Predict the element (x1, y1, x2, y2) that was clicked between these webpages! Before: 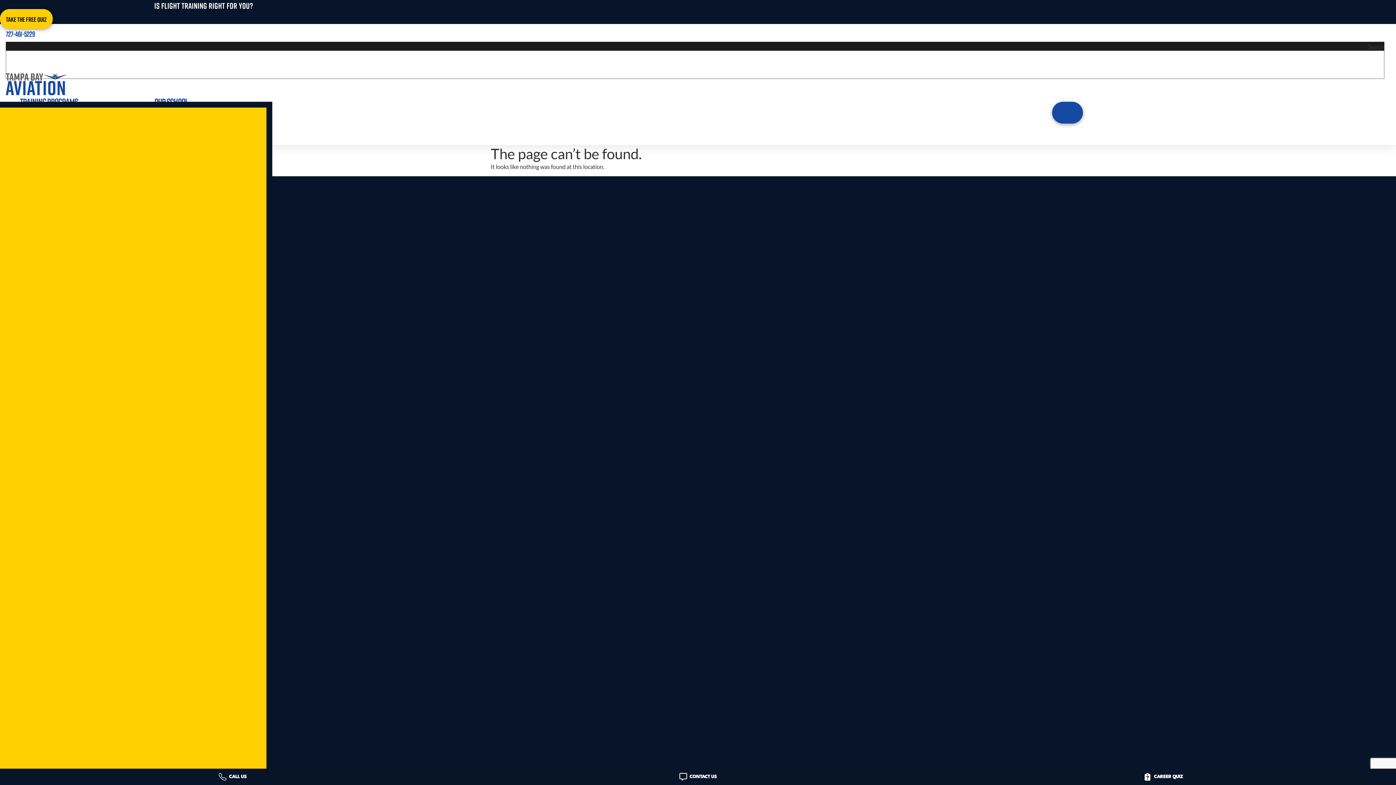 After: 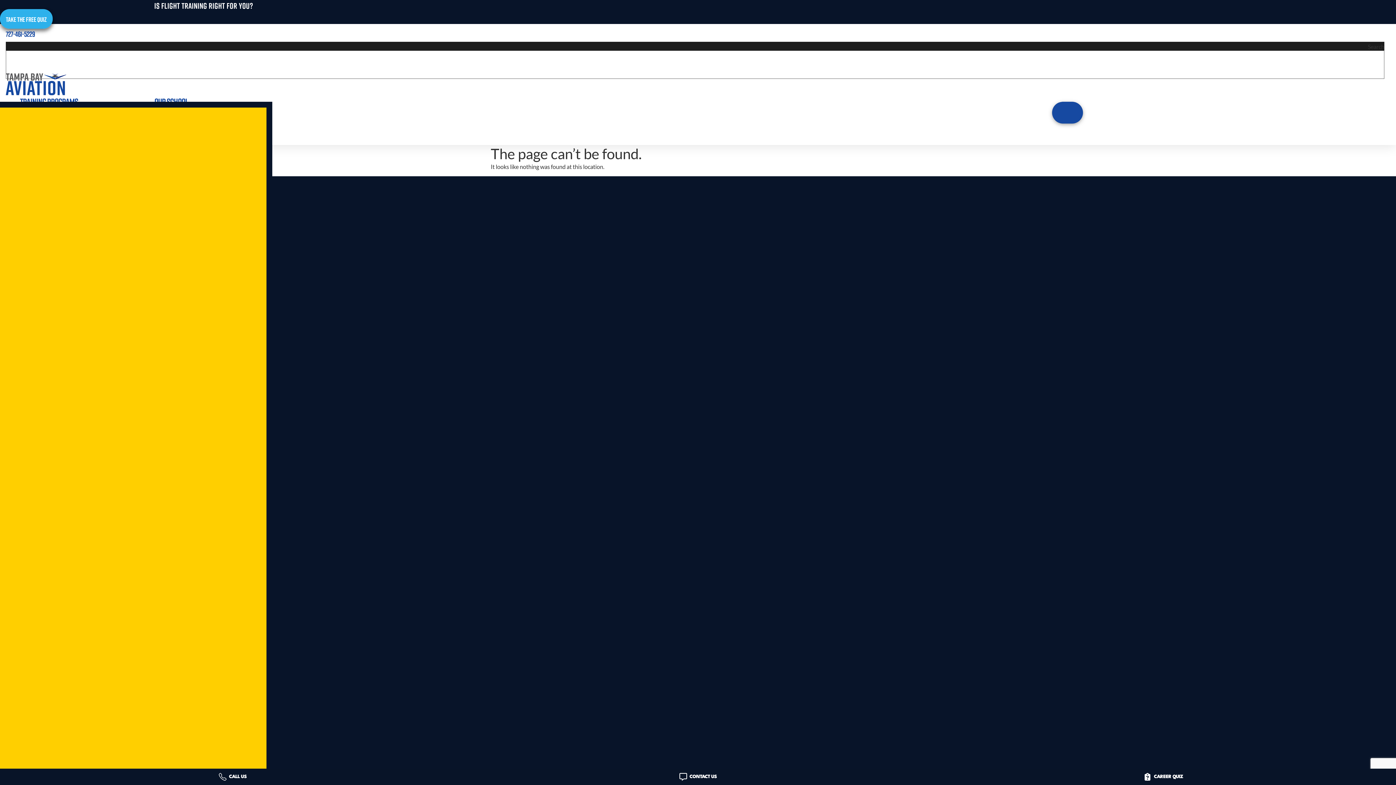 Action: label: TAKE THE FREE QUIZ bbox: (0, 9, 52, 28)